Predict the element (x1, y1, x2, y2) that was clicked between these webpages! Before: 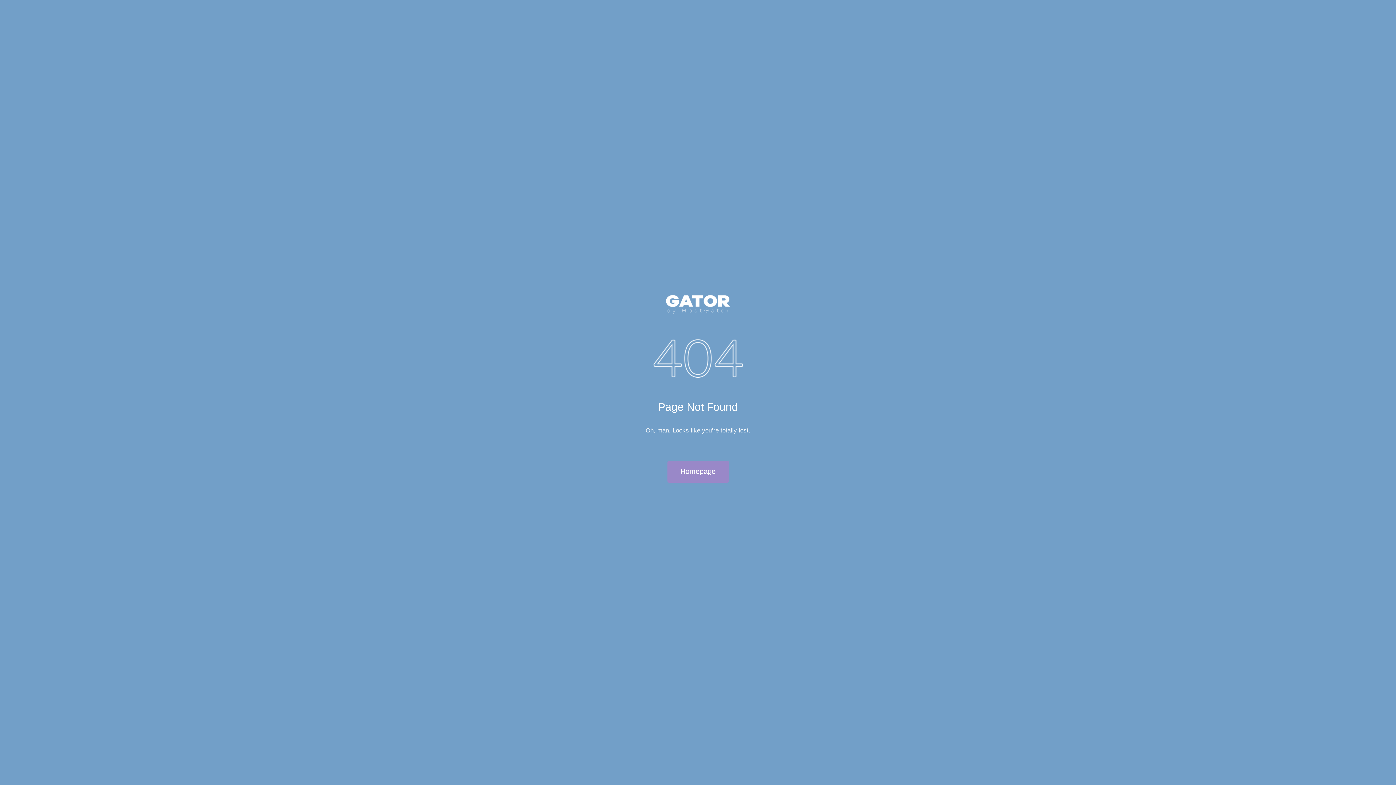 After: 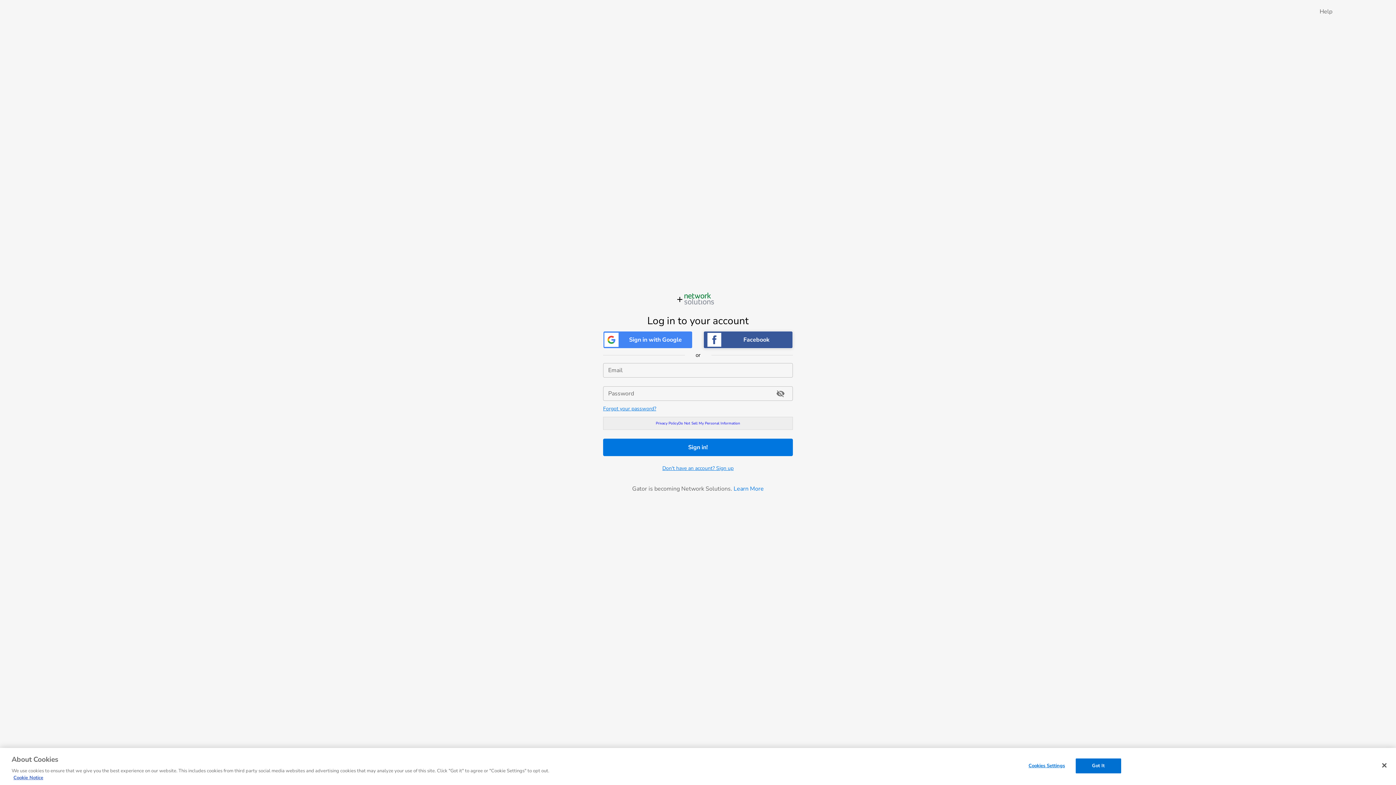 Action: bbox: (517, 295, 878, 313)